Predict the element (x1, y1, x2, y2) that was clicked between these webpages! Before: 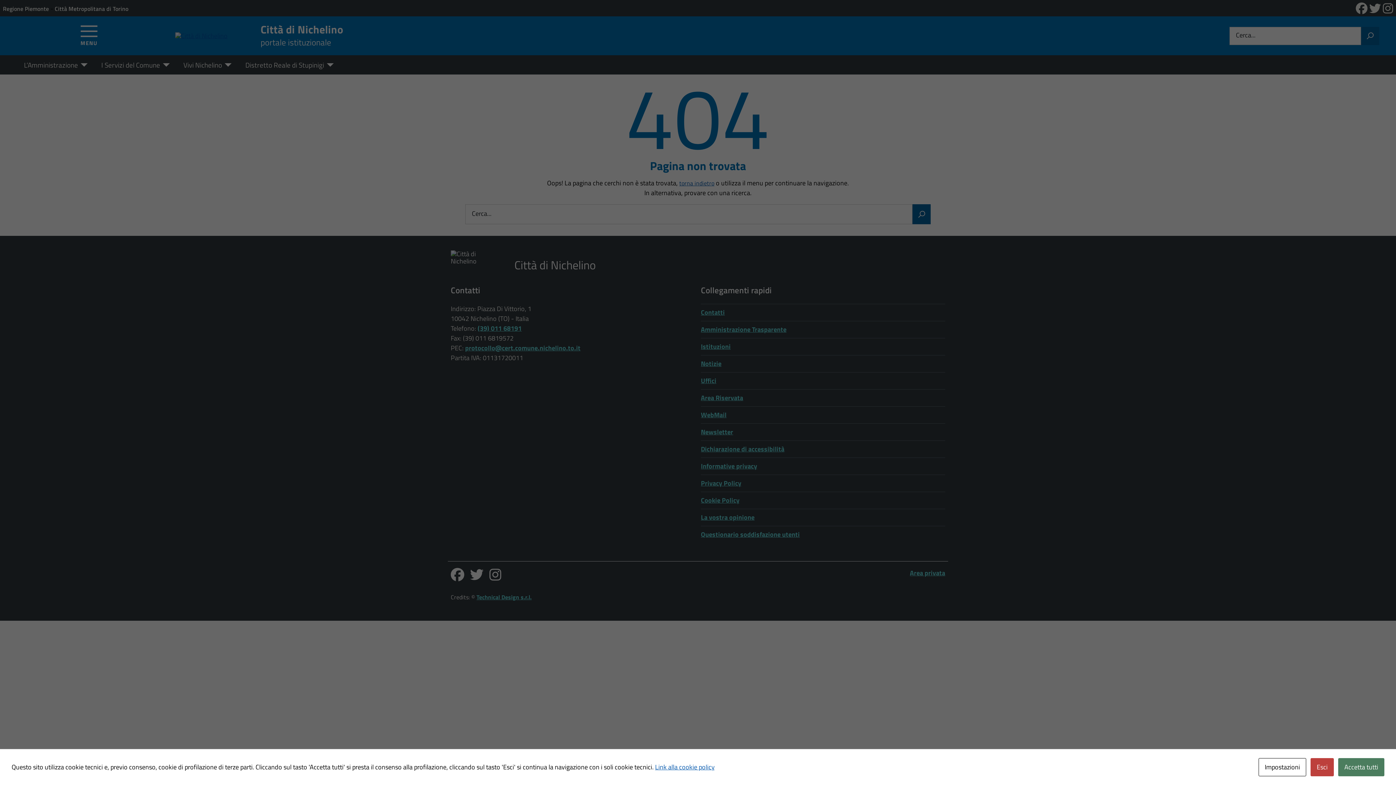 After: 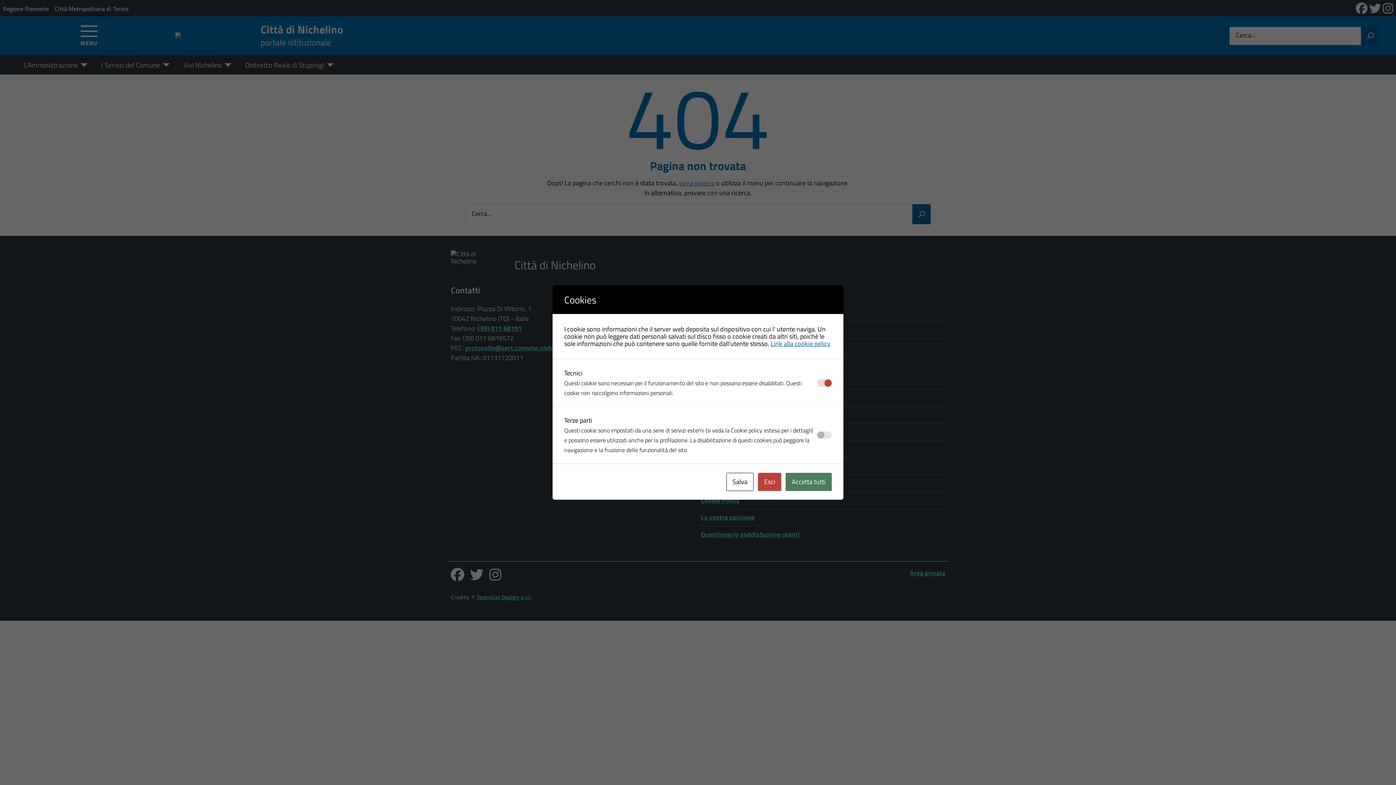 Action: bbox: (1258, 758, 1306, 776) label: Impostazioni